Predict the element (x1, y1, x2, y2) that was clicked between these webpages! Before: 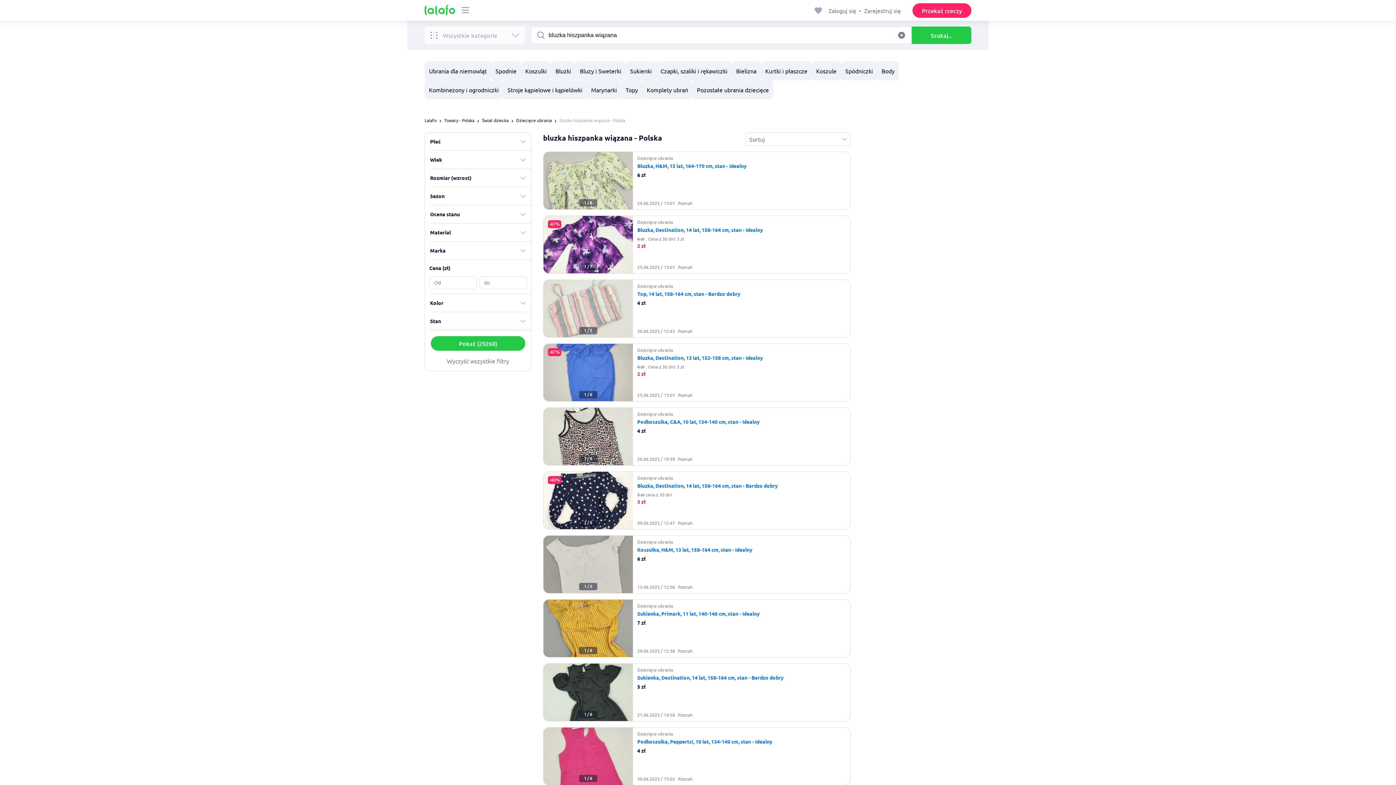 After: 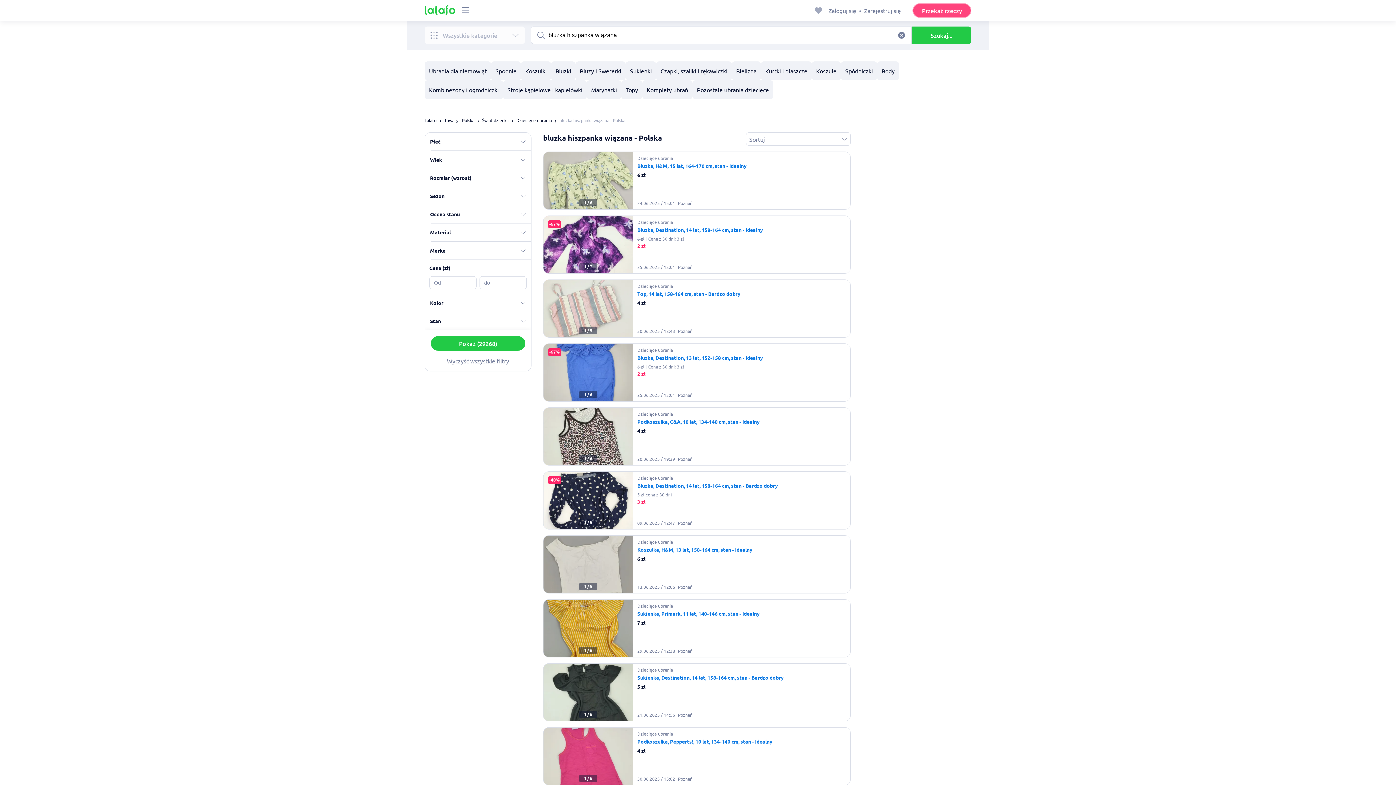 Action: bbox: (912, 3, 971, 17) label: Przekaż rzeczy